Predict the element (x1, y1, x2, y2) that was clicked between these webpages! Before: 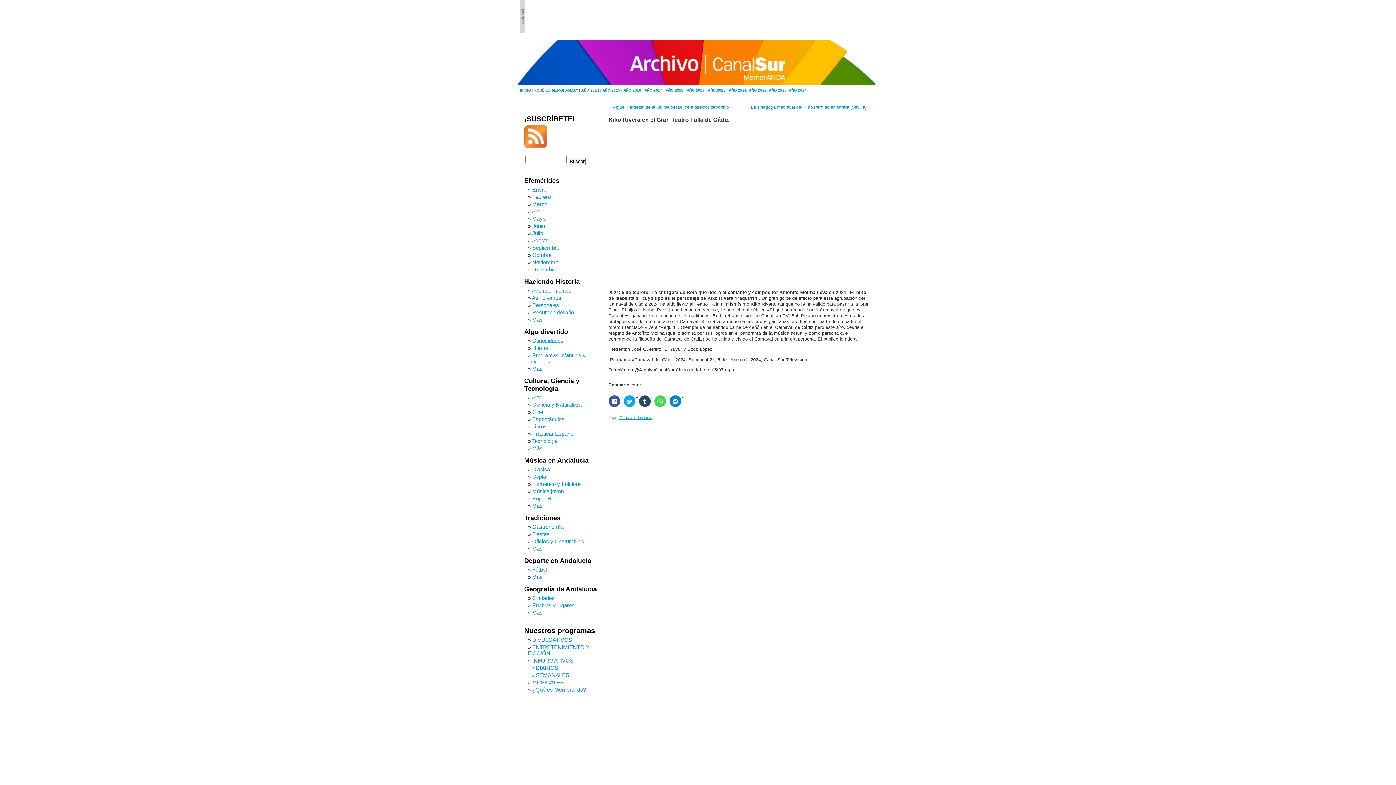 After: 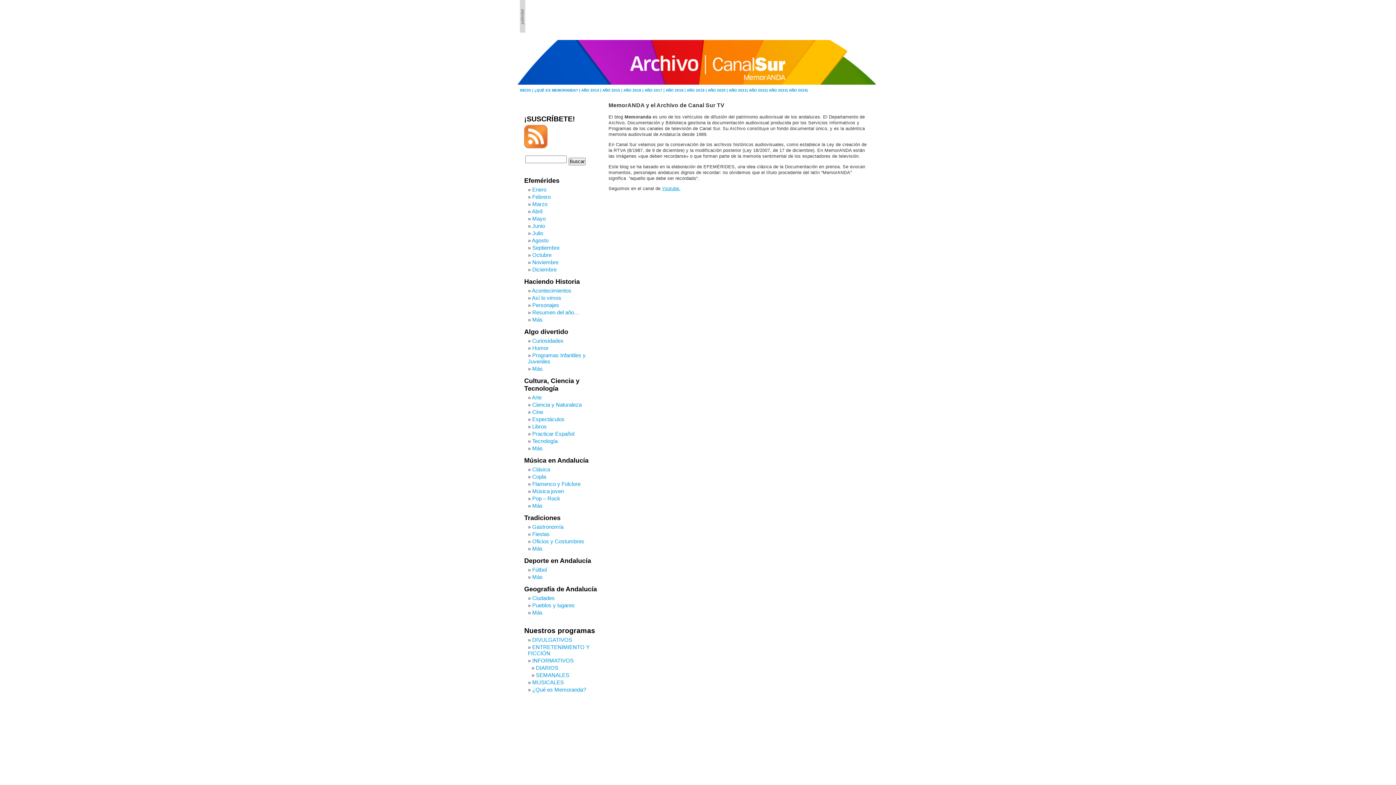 Action: bbox: (517, 74, 879, 87)